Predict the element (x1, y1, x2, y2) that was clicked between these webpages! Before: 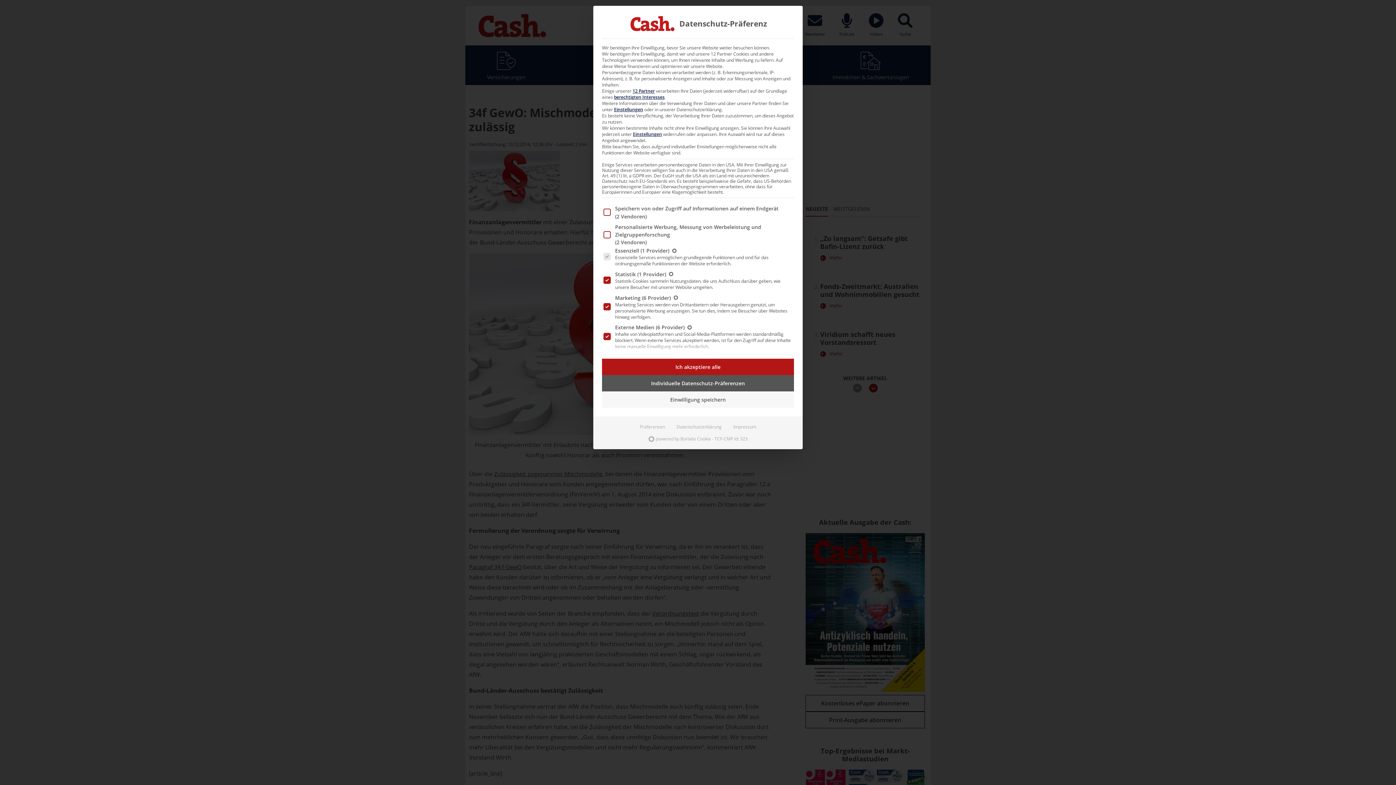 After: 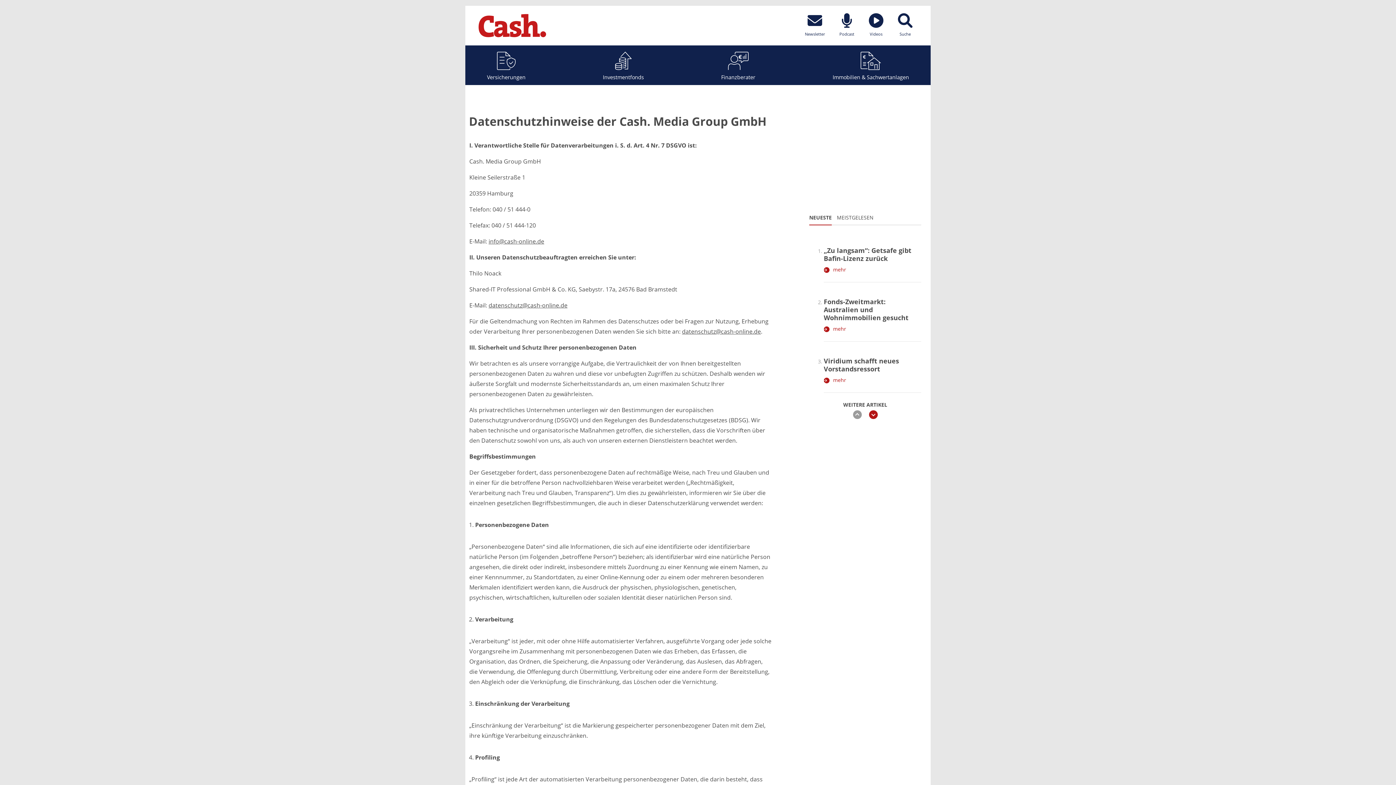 Action: bbox: (670, 421, 727, 433) label: Datenschutzerklärung